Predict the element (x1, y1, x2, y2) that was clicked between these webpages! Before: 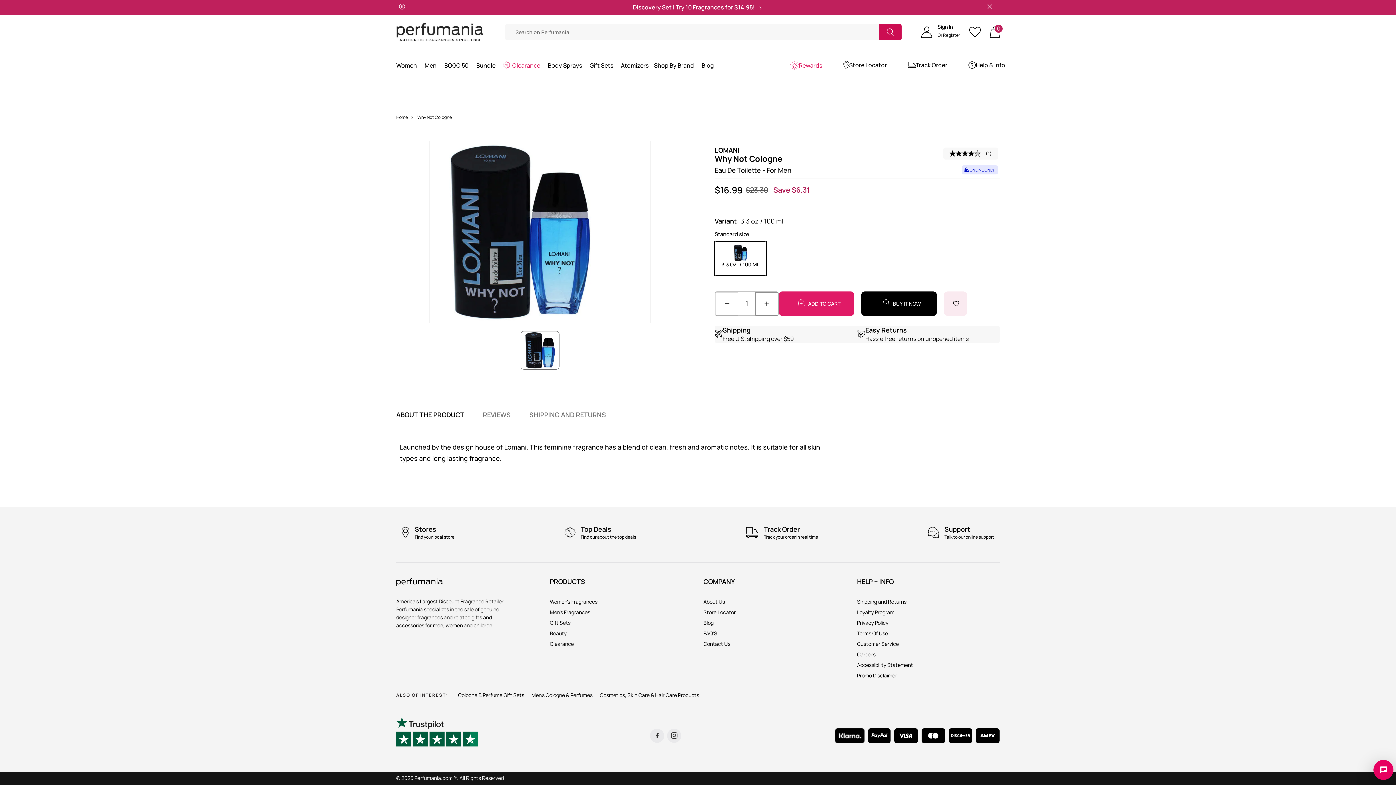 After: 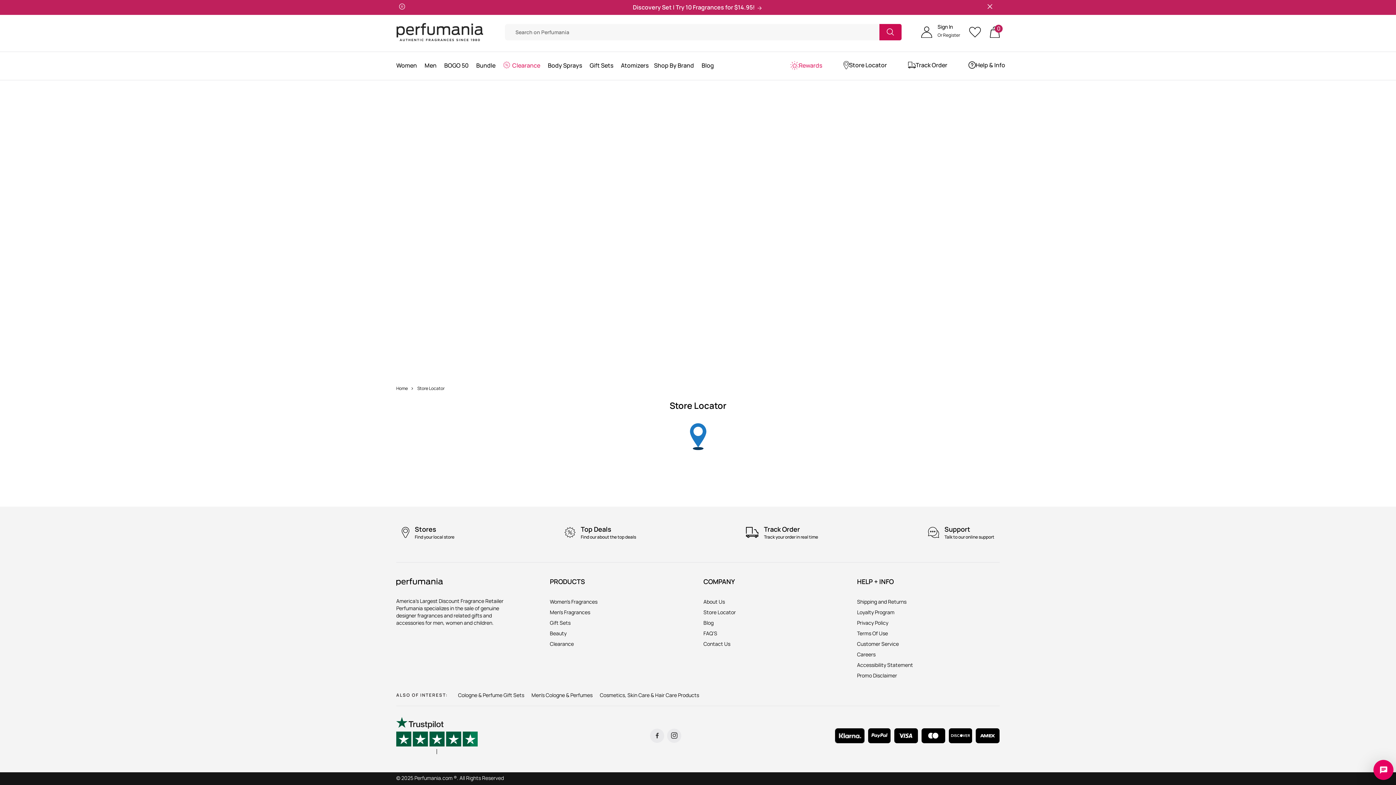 Action: bbox: (843, 61, 887, 69) label: Store Locator